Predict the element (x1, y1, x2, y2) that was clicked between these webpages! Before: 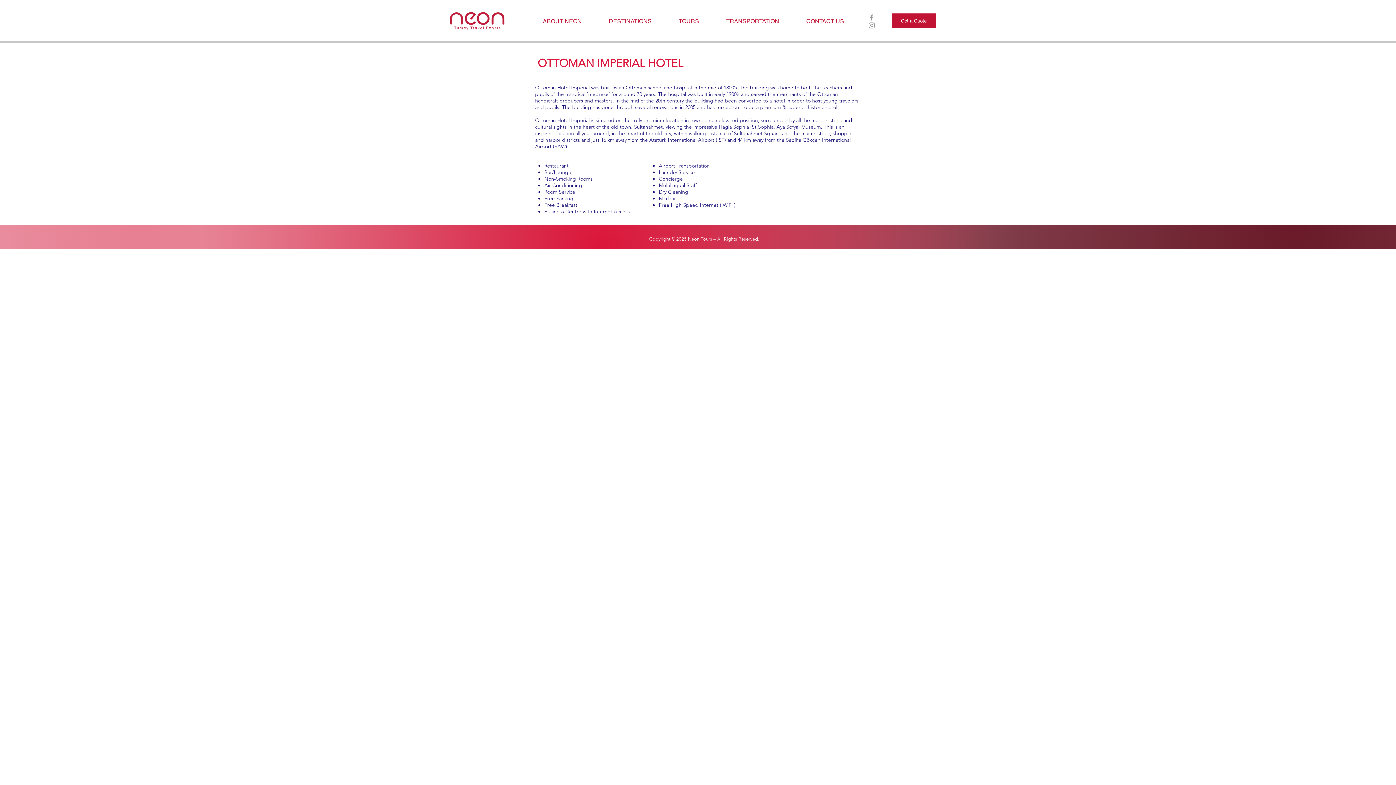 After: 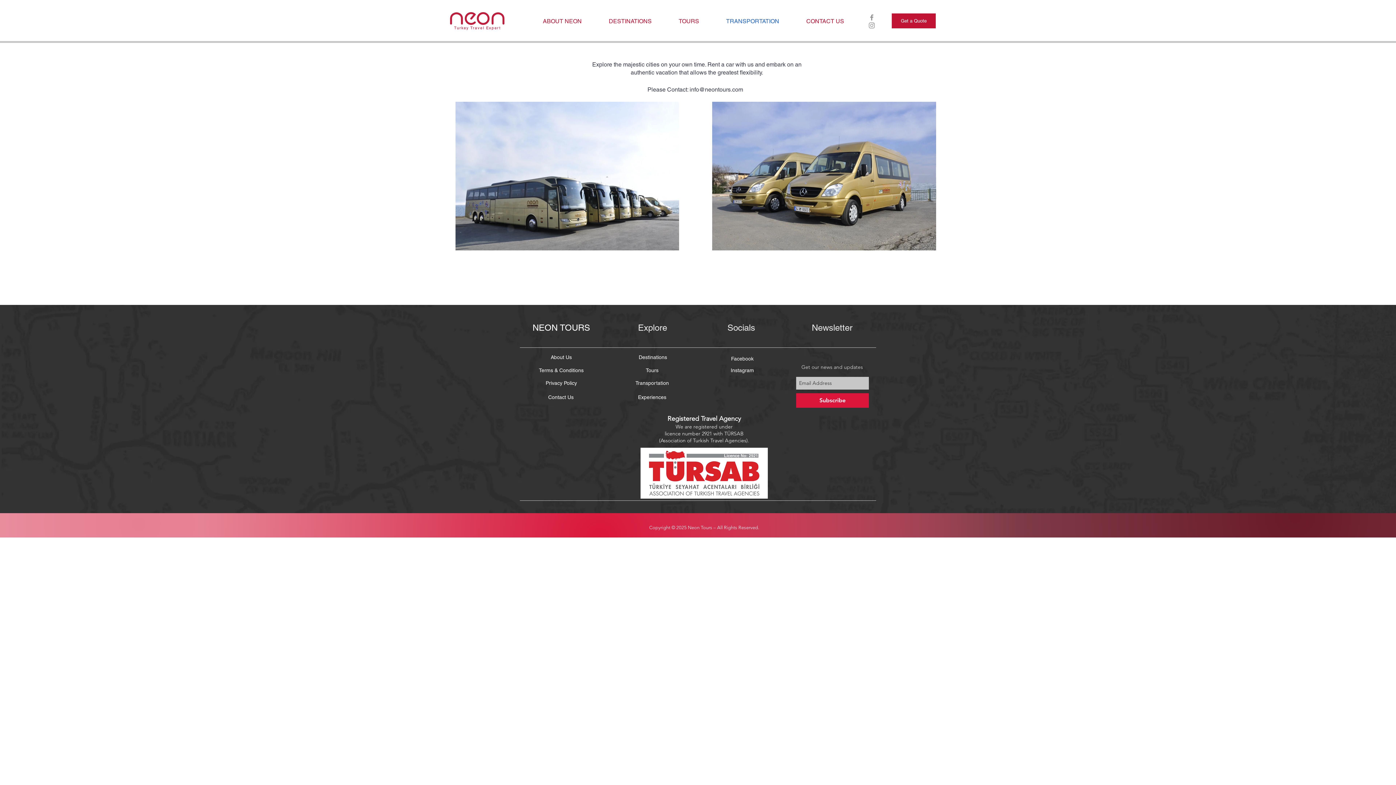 Action: label: TRANSPORTATION bbox: (714, 14, 791, 28)